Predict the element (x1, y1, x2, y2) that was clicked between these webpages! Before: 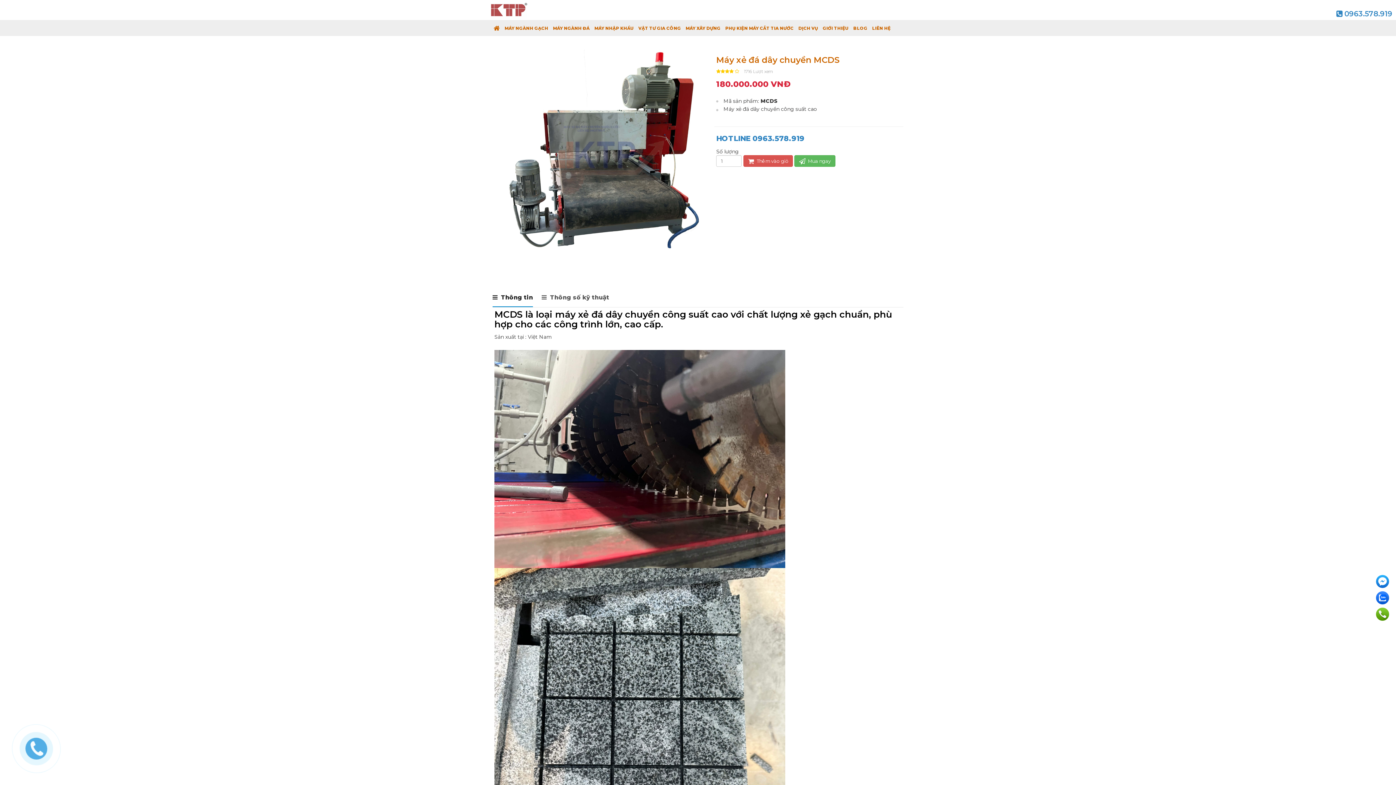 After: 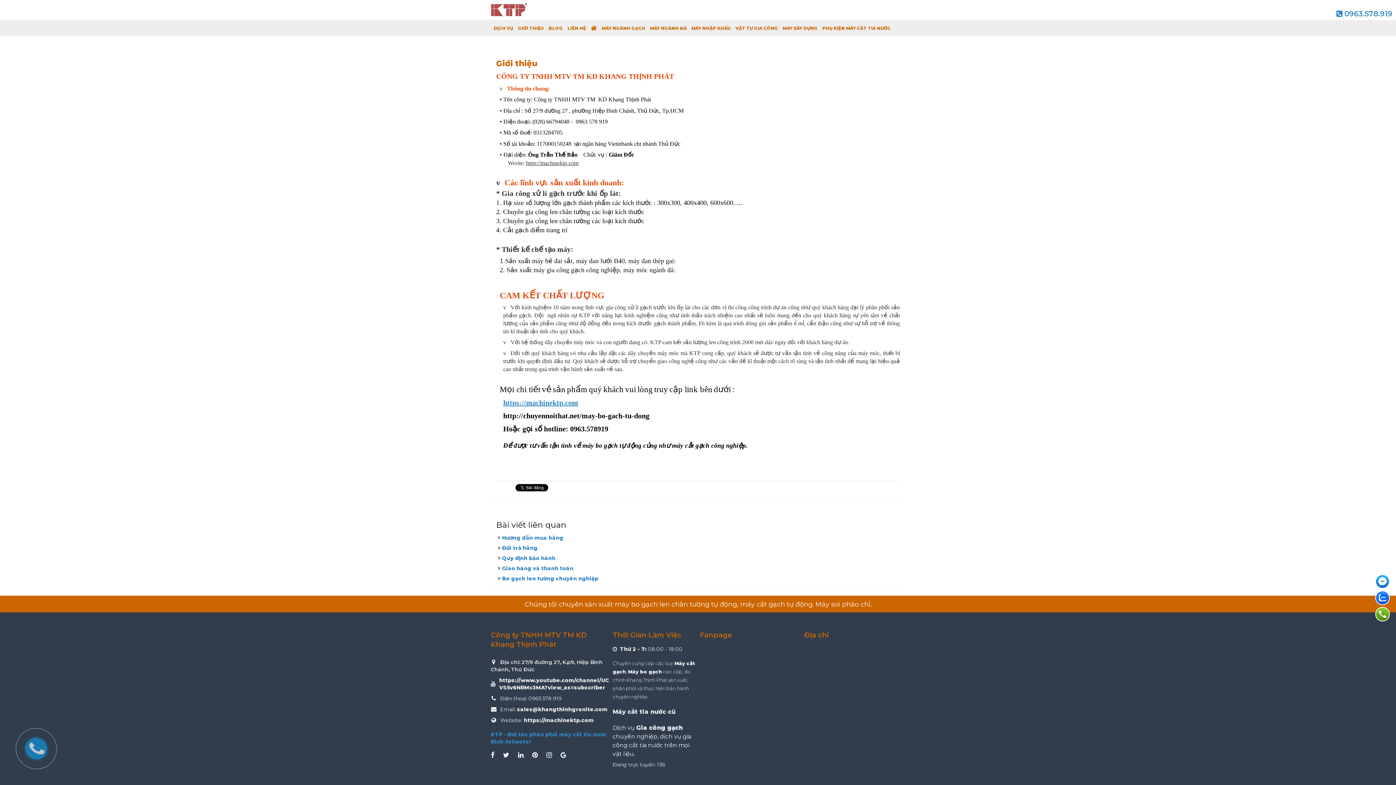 Action: label: GIỚI THIỆU bbox: (820, 19, 850, 35)